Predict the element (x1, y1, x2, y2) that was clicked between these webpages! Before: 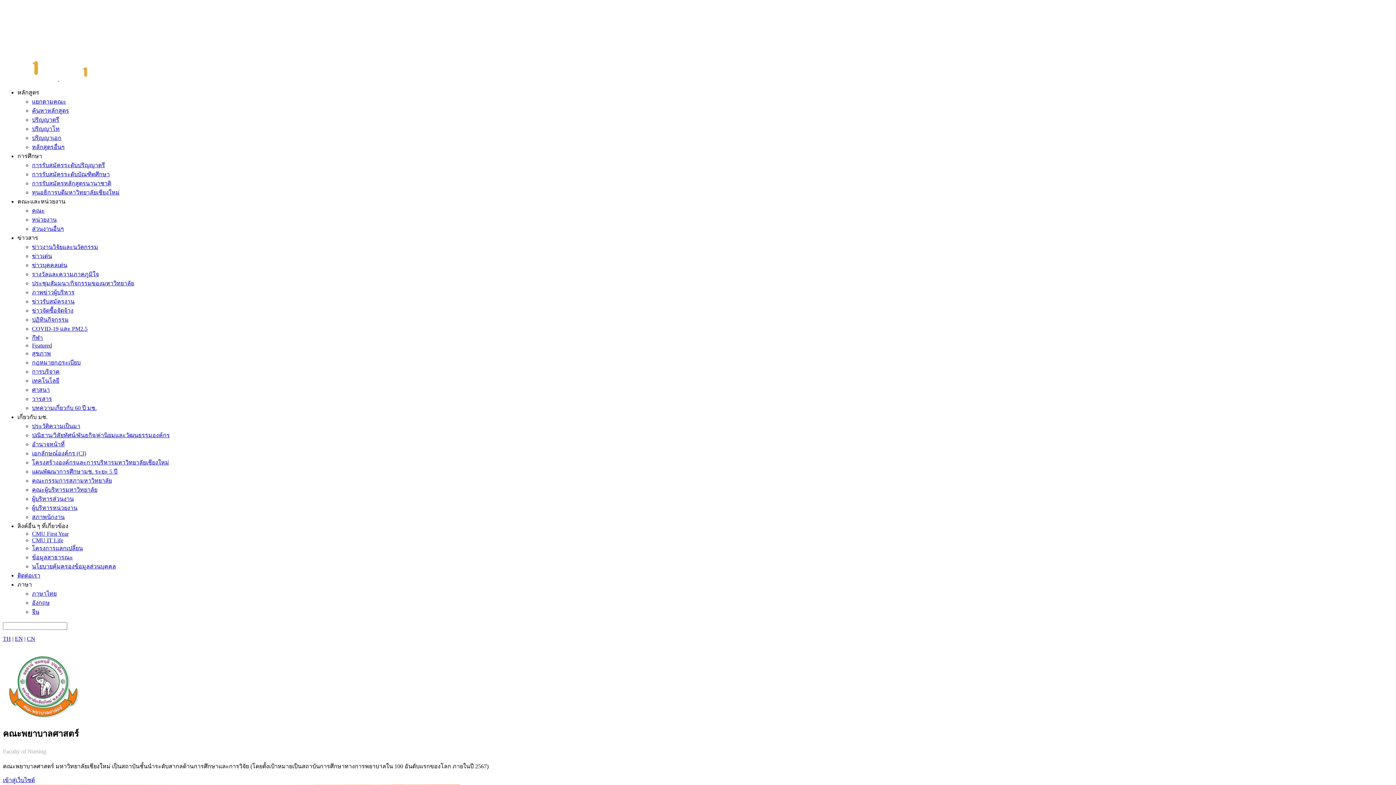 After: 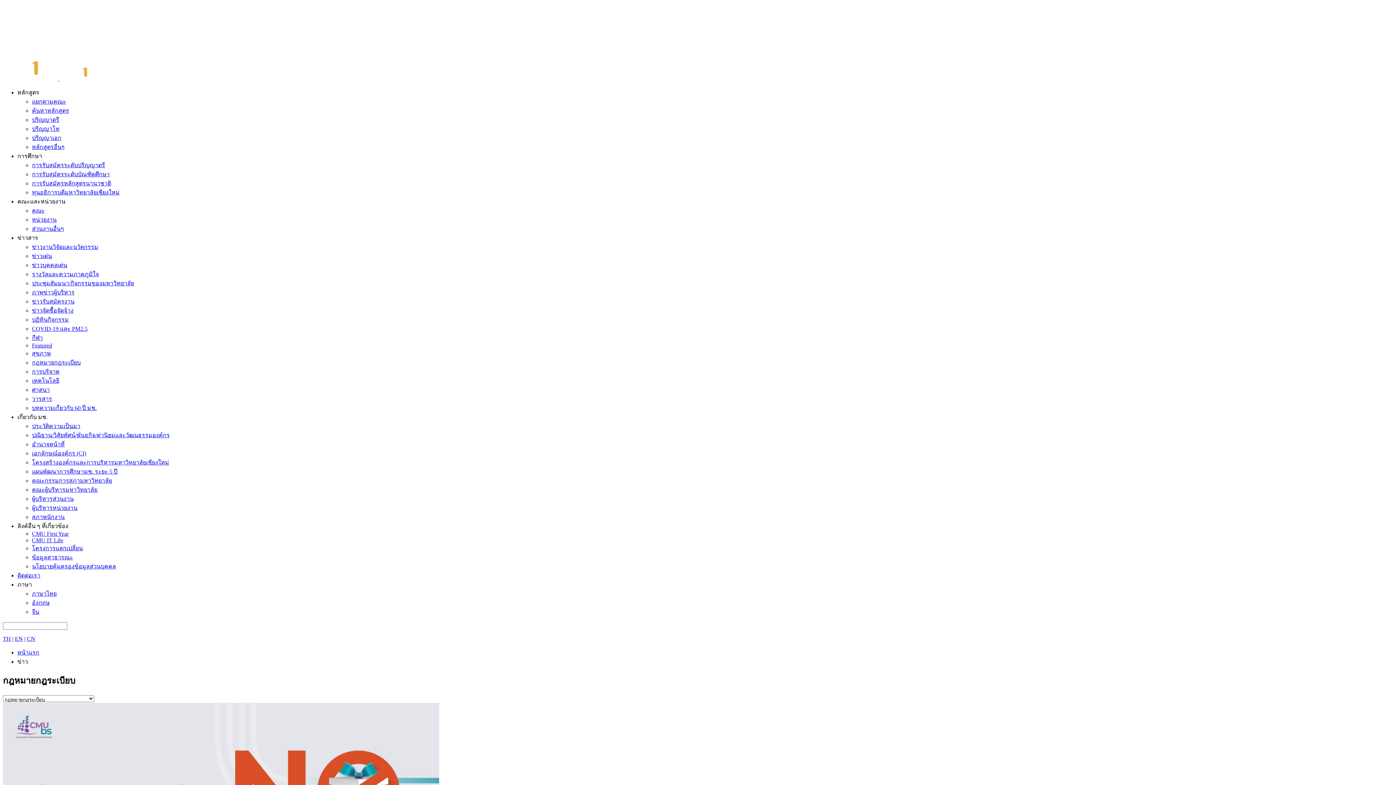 Action: label: กฎหมายกฎระเบียบ bbox: (32, 359, 80, 365)